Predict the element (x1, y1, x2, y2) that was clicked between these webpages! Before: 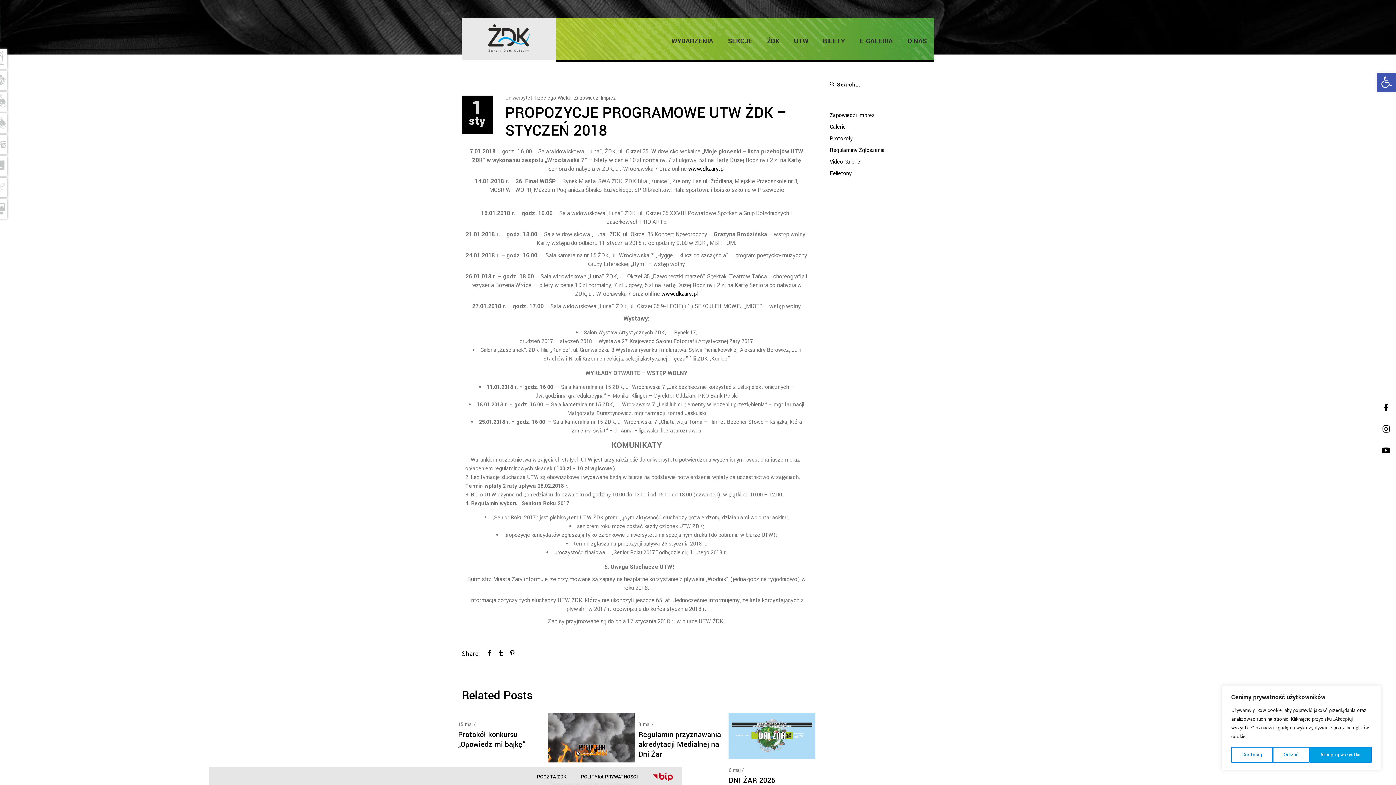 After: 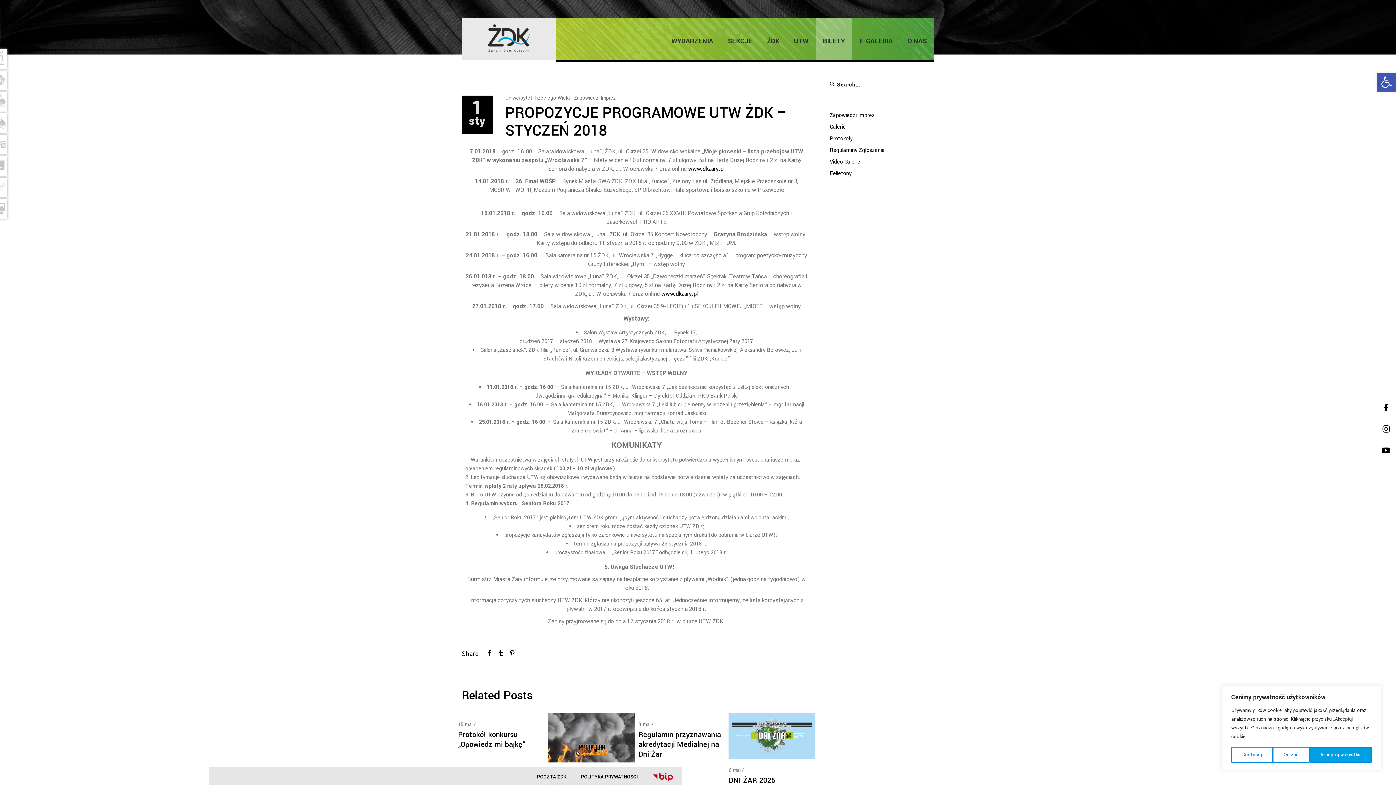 Action: bbox: (823, 37, 845, 45) label: BILETY